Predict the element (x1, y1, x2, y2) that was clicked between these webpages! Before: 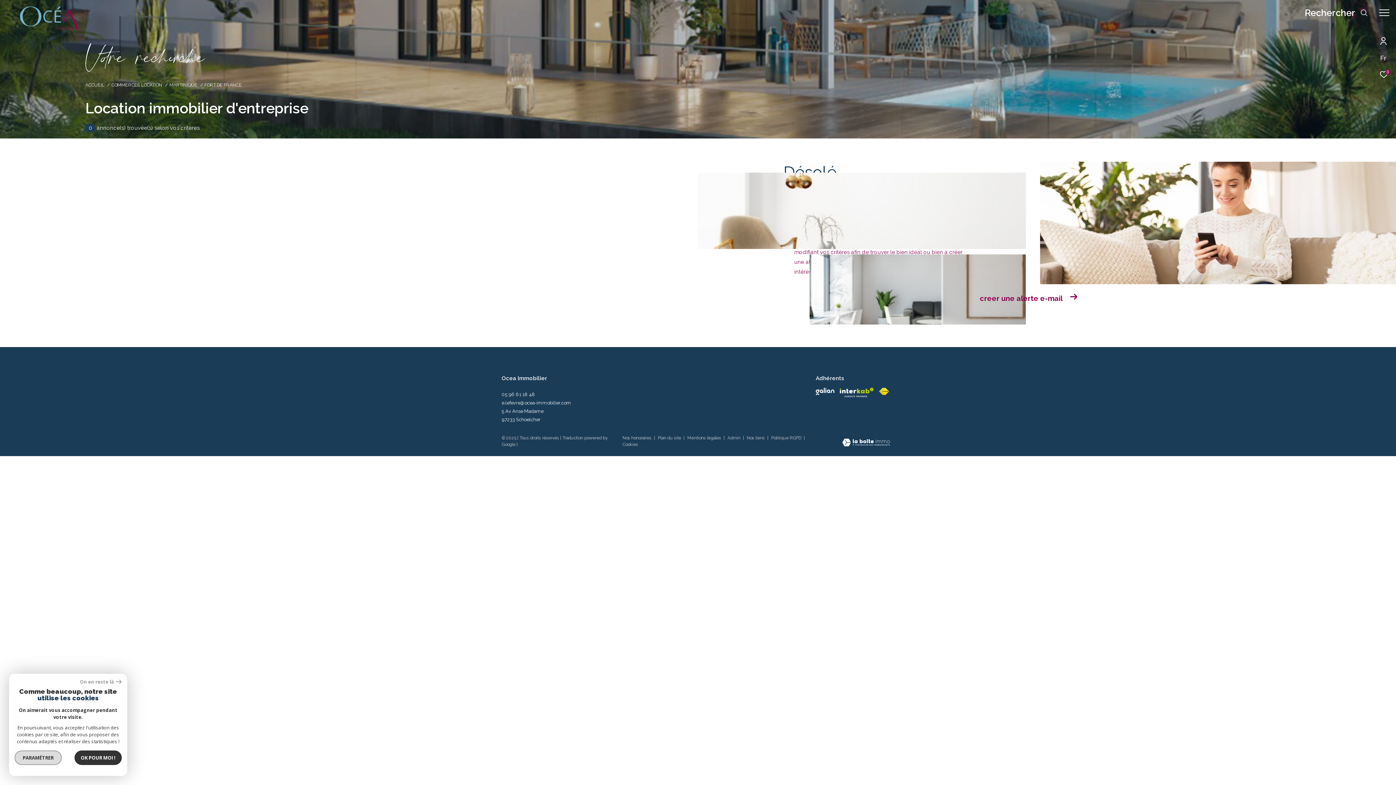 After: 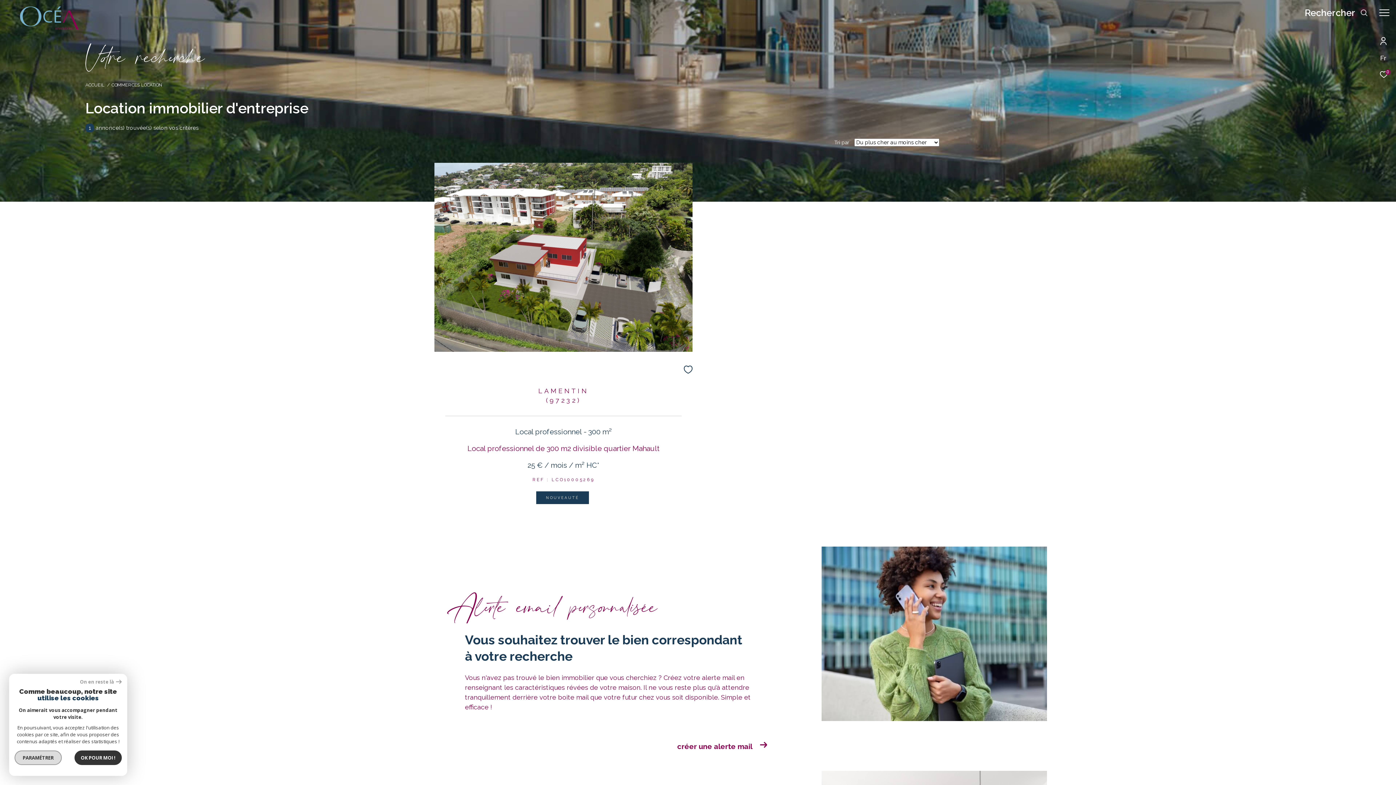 Action: label: COMMERCES LOCATION bbox: (111, 82, 162, 87)